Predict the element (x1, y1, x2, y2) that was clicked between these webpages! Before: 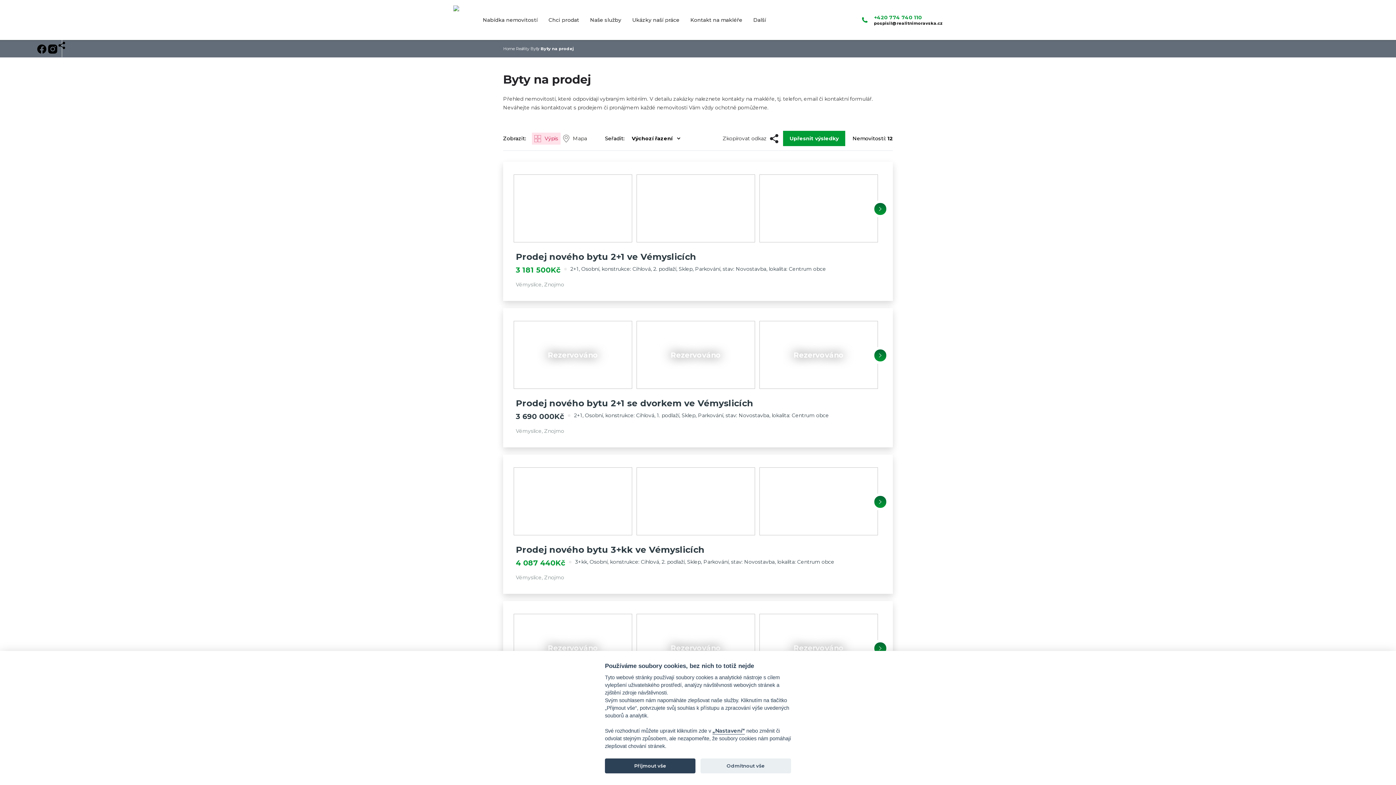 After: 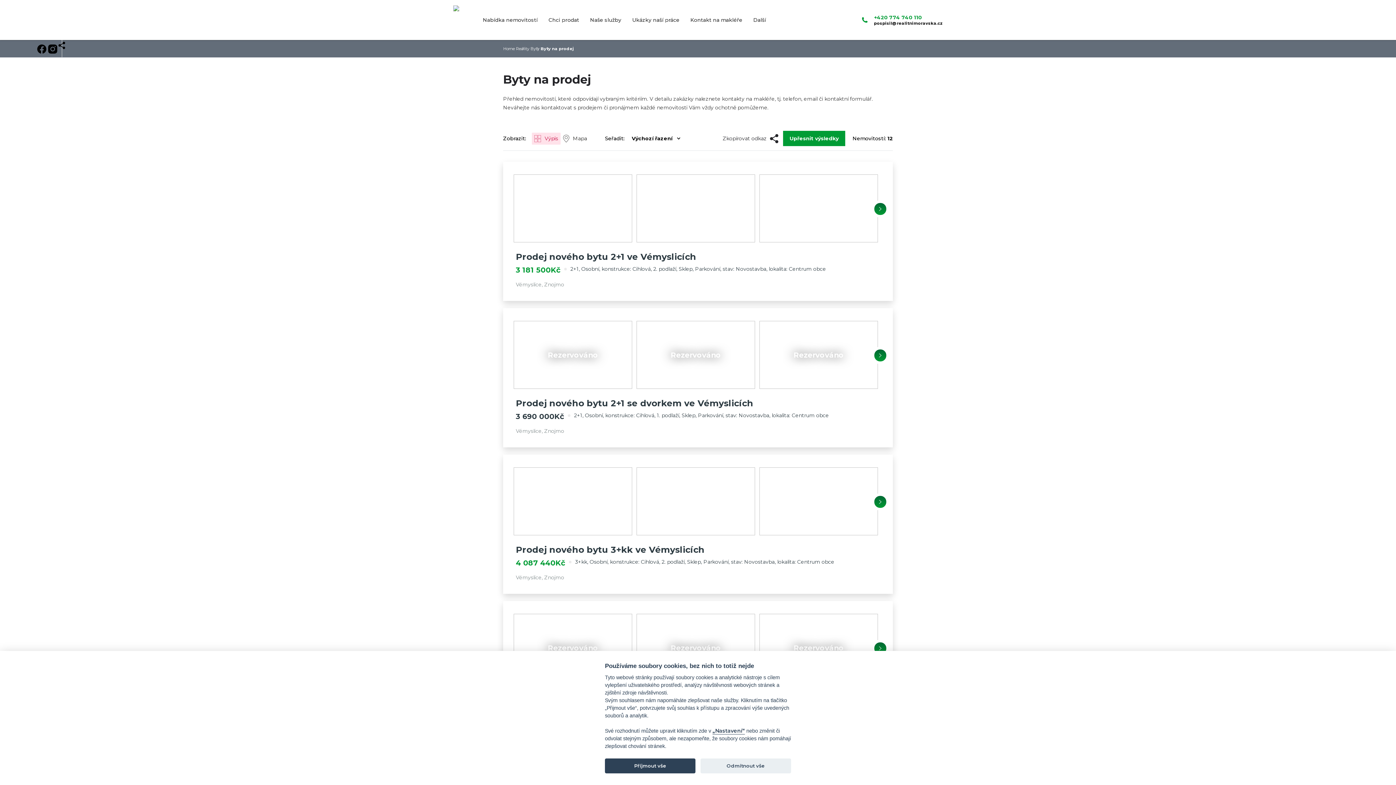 Action: label: Výpis bbox: (532, 132, 560, 144)